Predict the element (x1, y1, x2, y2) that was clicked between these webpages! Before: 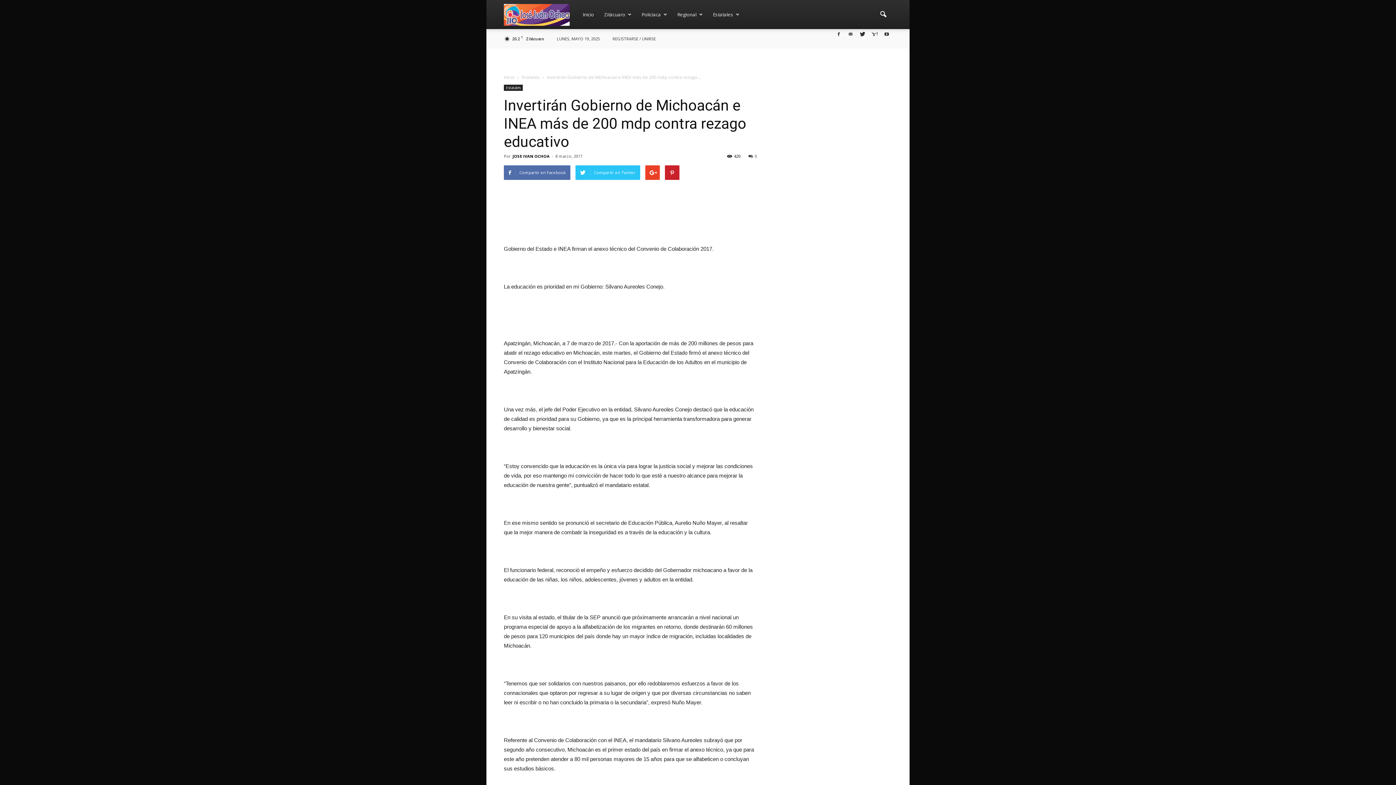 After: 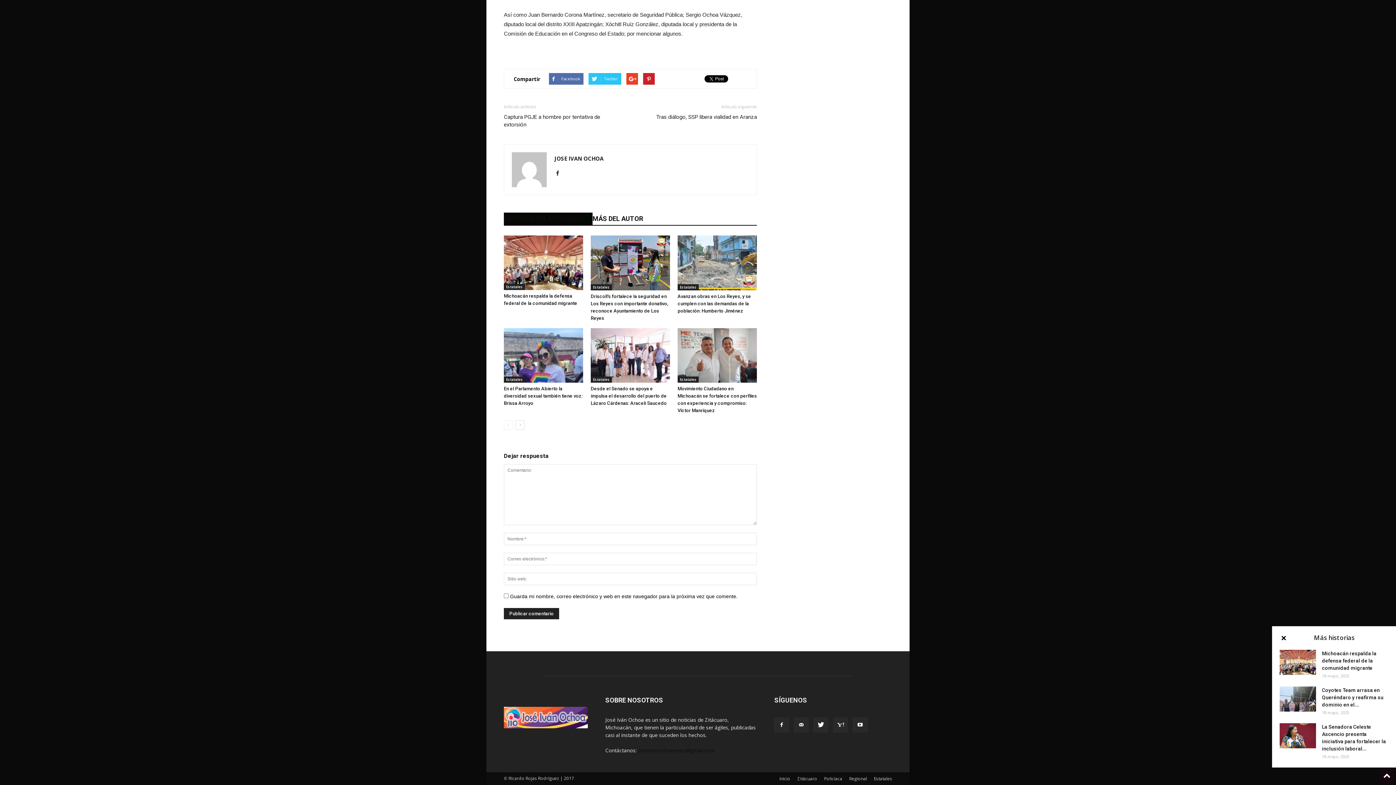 Action: bbox: (748, 153, 757, 158) label: 0